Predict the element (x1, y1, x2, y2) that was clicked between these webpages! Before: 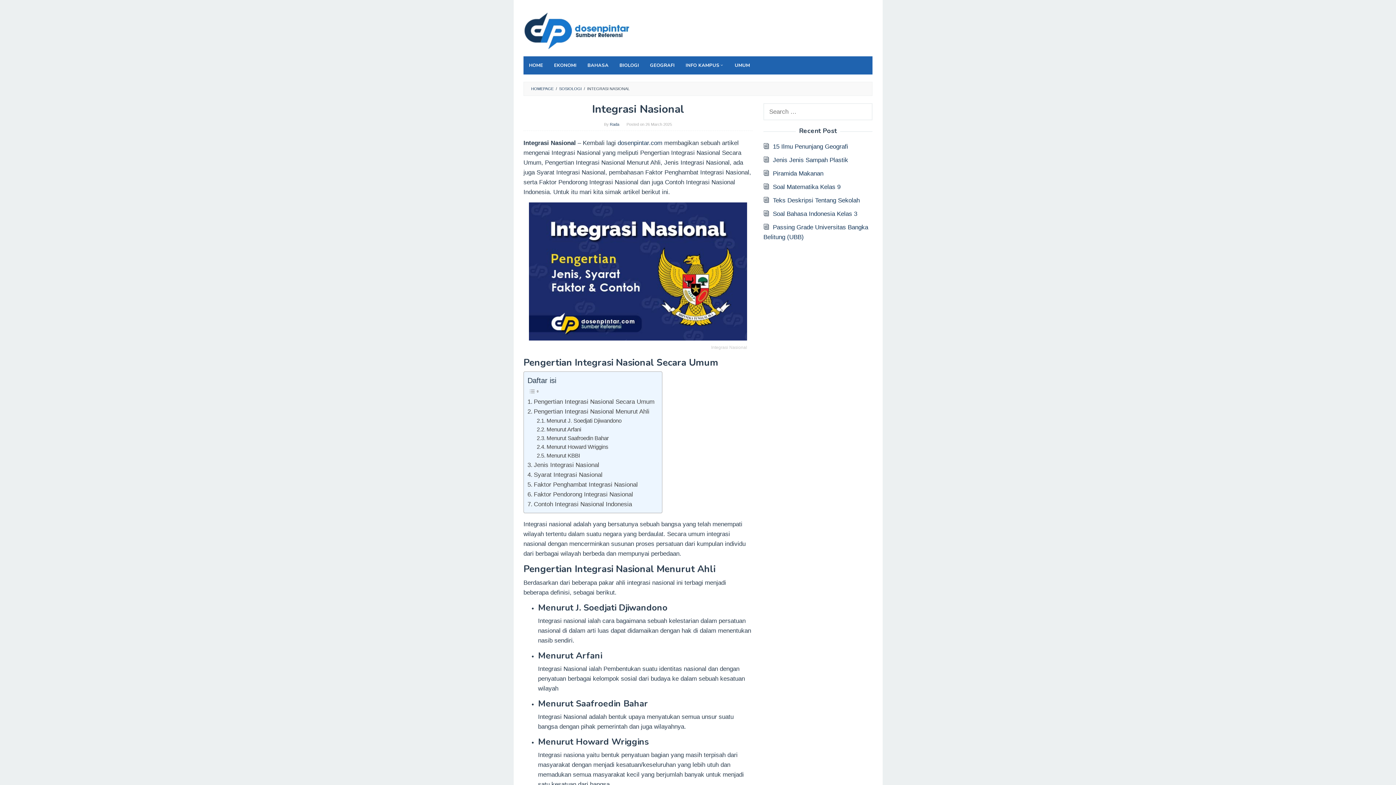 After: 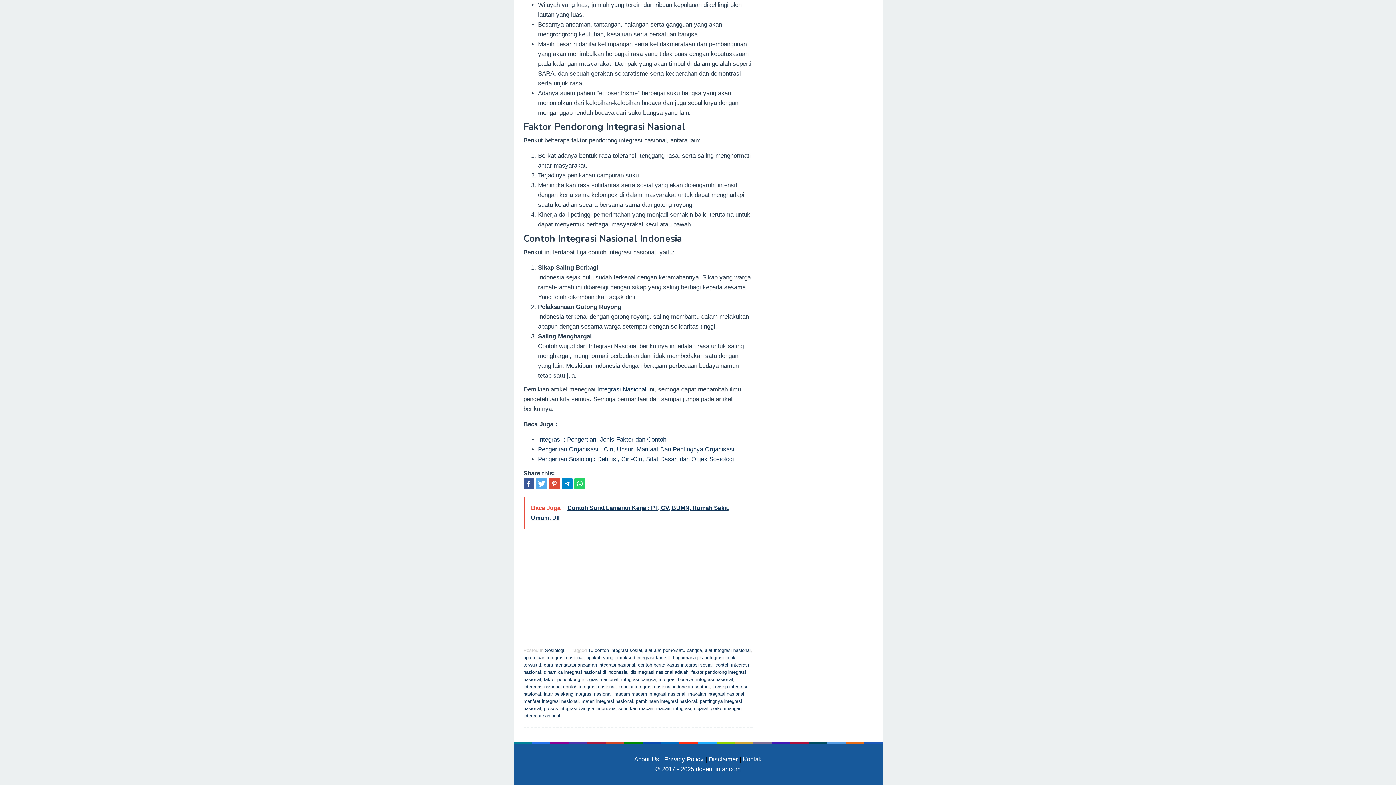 Action: bbox: (527, 489, 633, 499) label: Faktor Pendorong Integrasi Nasional